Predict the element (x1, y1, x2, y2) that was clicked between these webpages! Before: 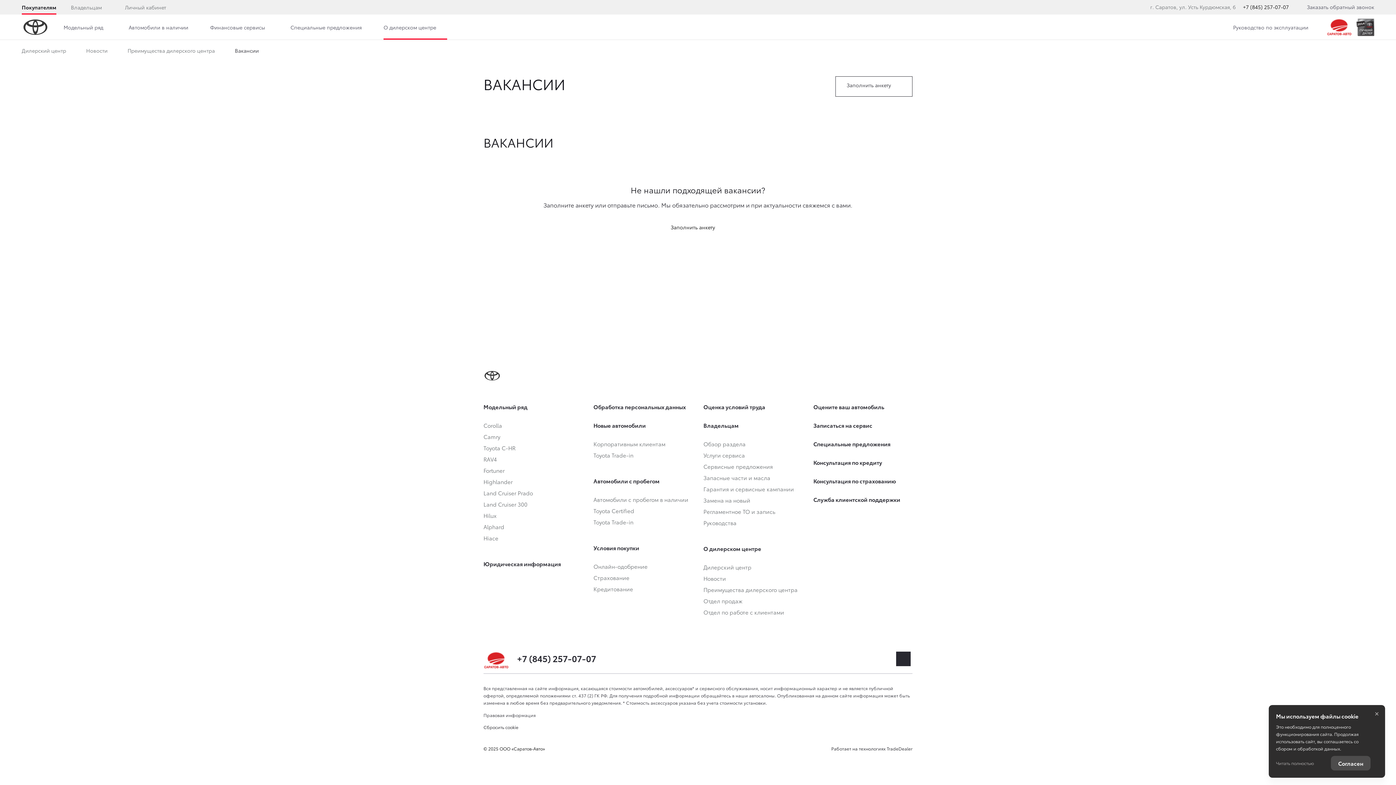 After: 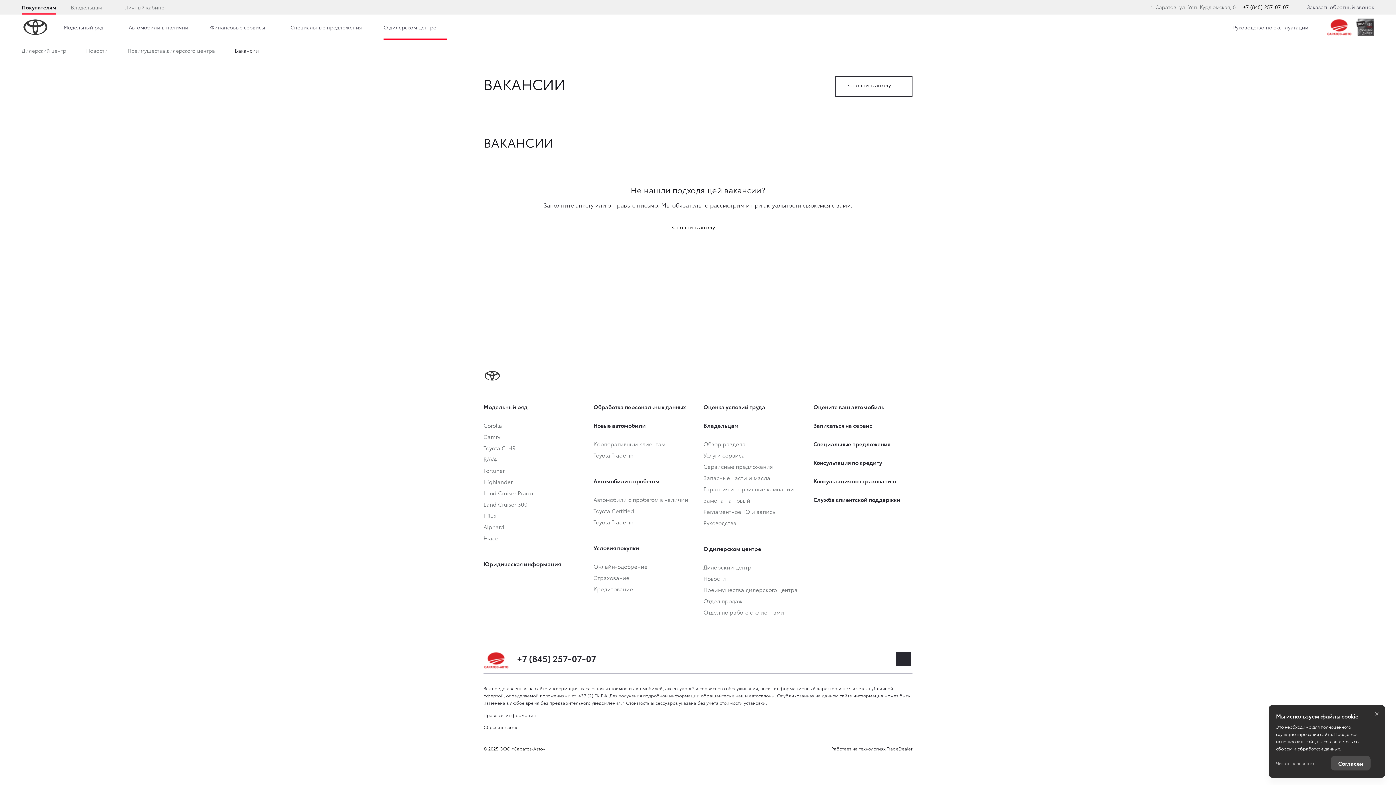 Action: label: Сбросить cookie bbox: (483, 724, 518, 731)